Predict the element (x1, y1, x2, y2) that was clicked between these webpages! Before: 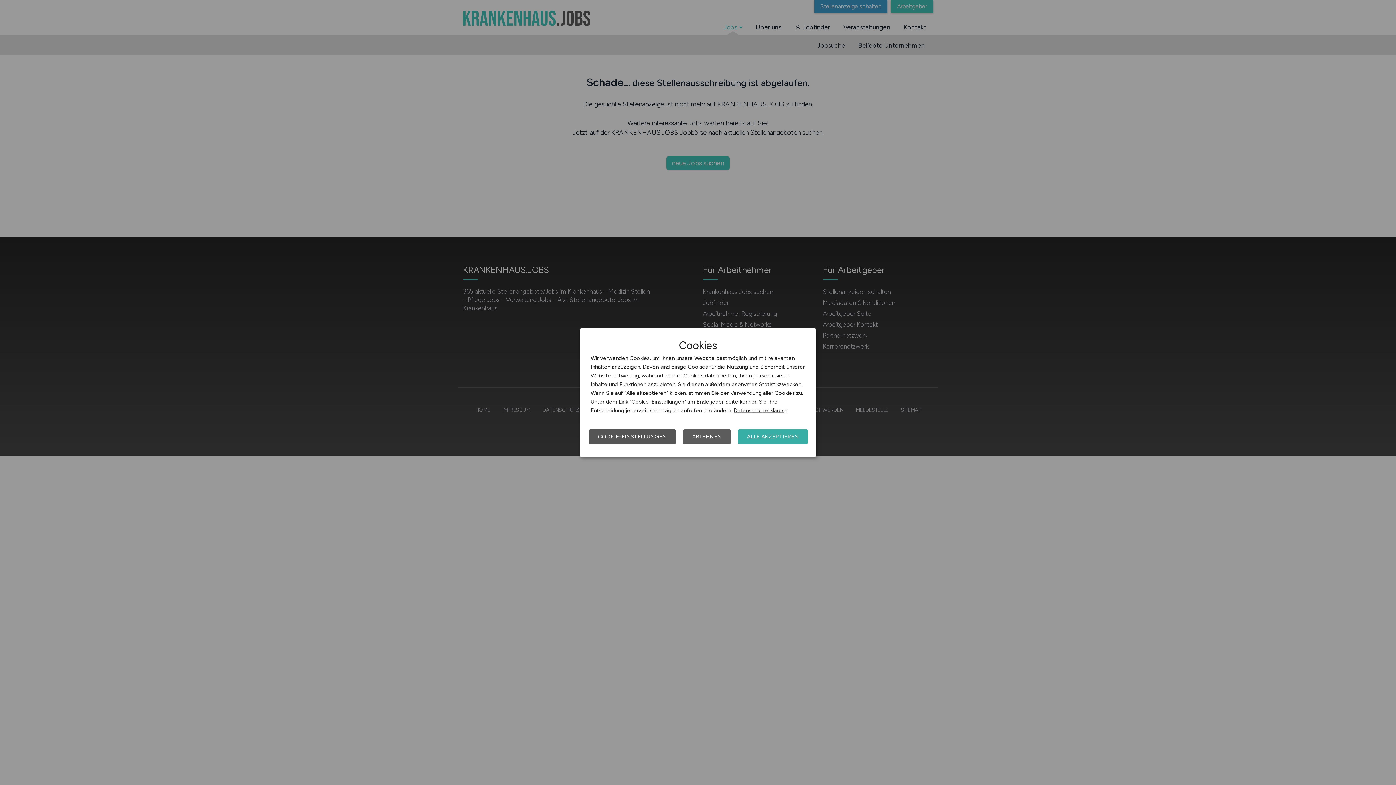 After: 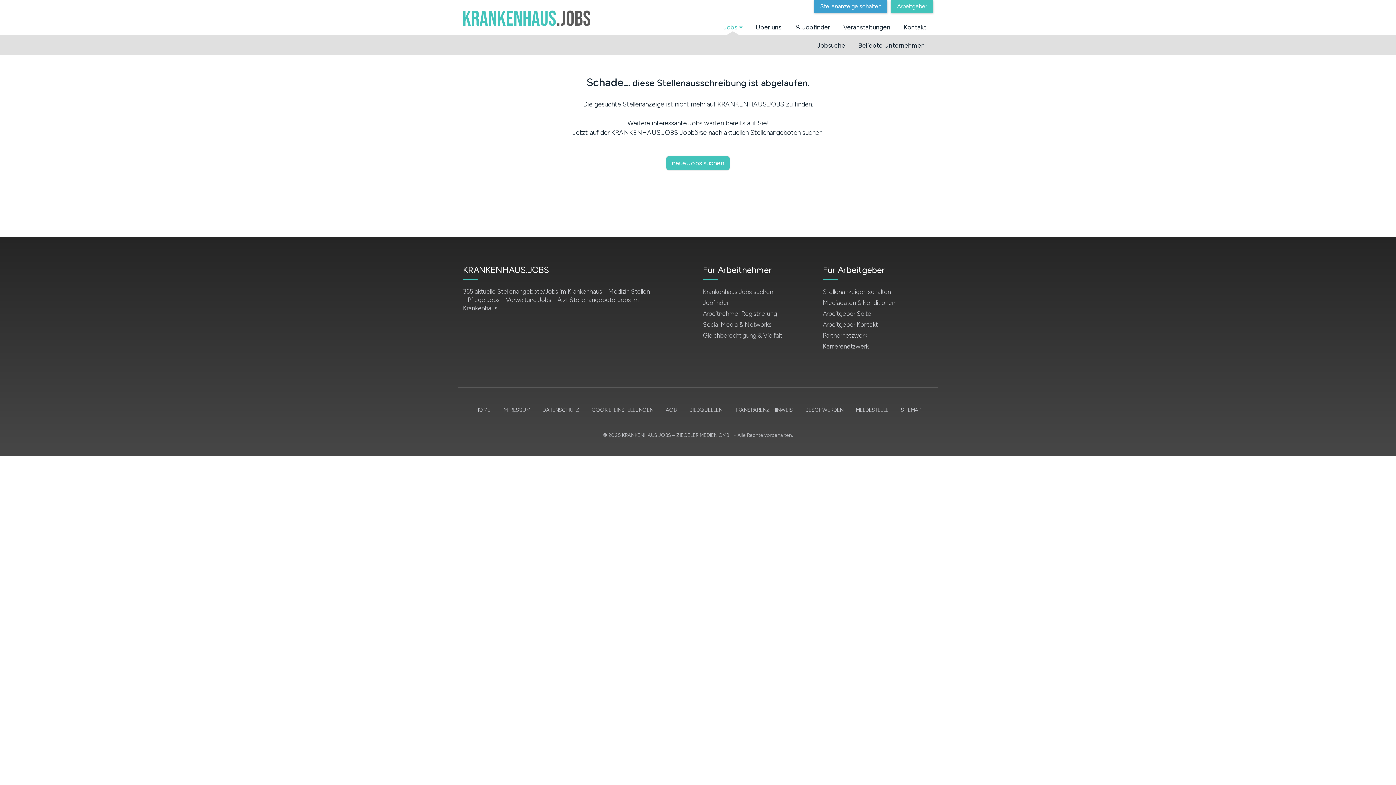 Action: bbox: (683, 429, 730, 444) label: ABLEHNEN